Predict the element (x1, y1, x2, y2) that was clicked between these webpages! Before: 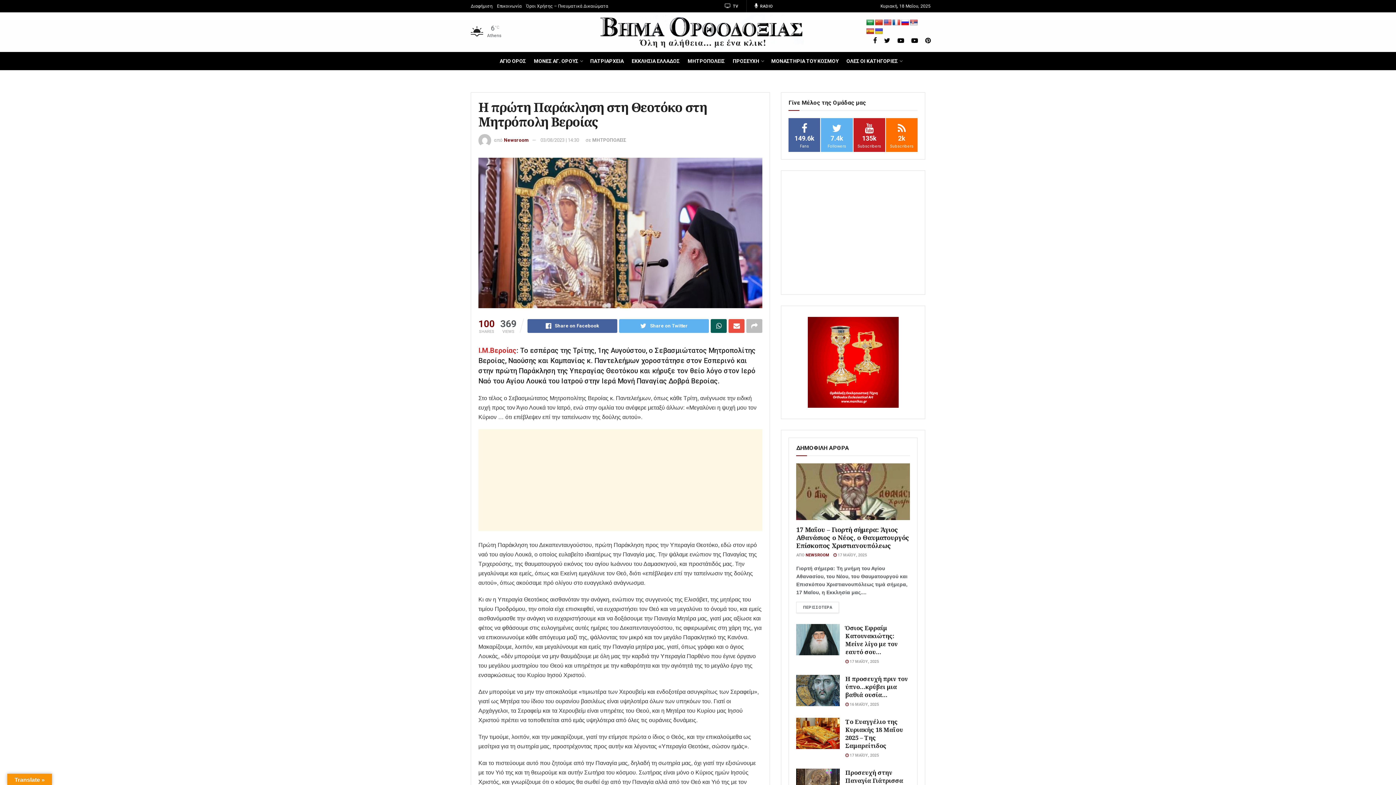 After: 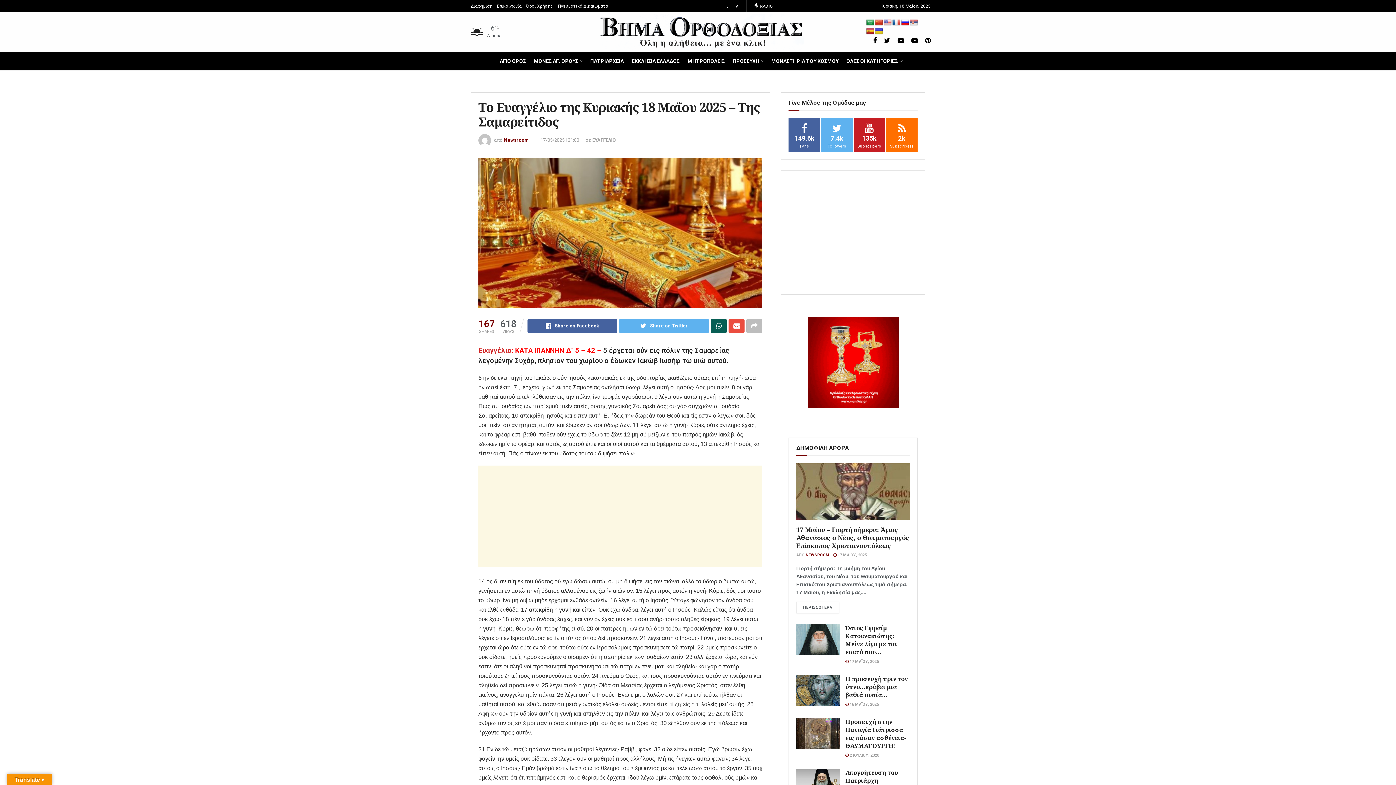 Action: label:  17 ΜΑΪΟΥ, 2025 bbox: (845, 753, 879, 758)